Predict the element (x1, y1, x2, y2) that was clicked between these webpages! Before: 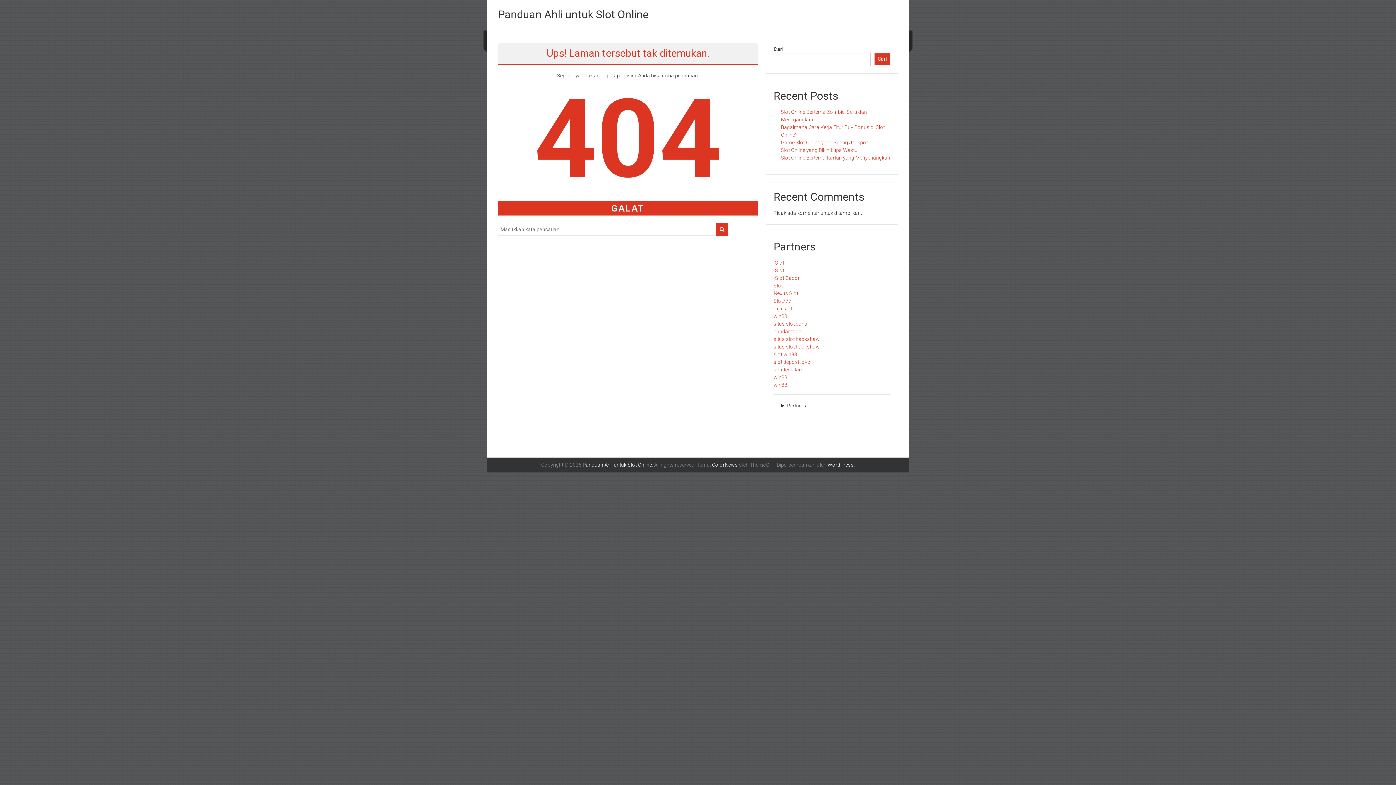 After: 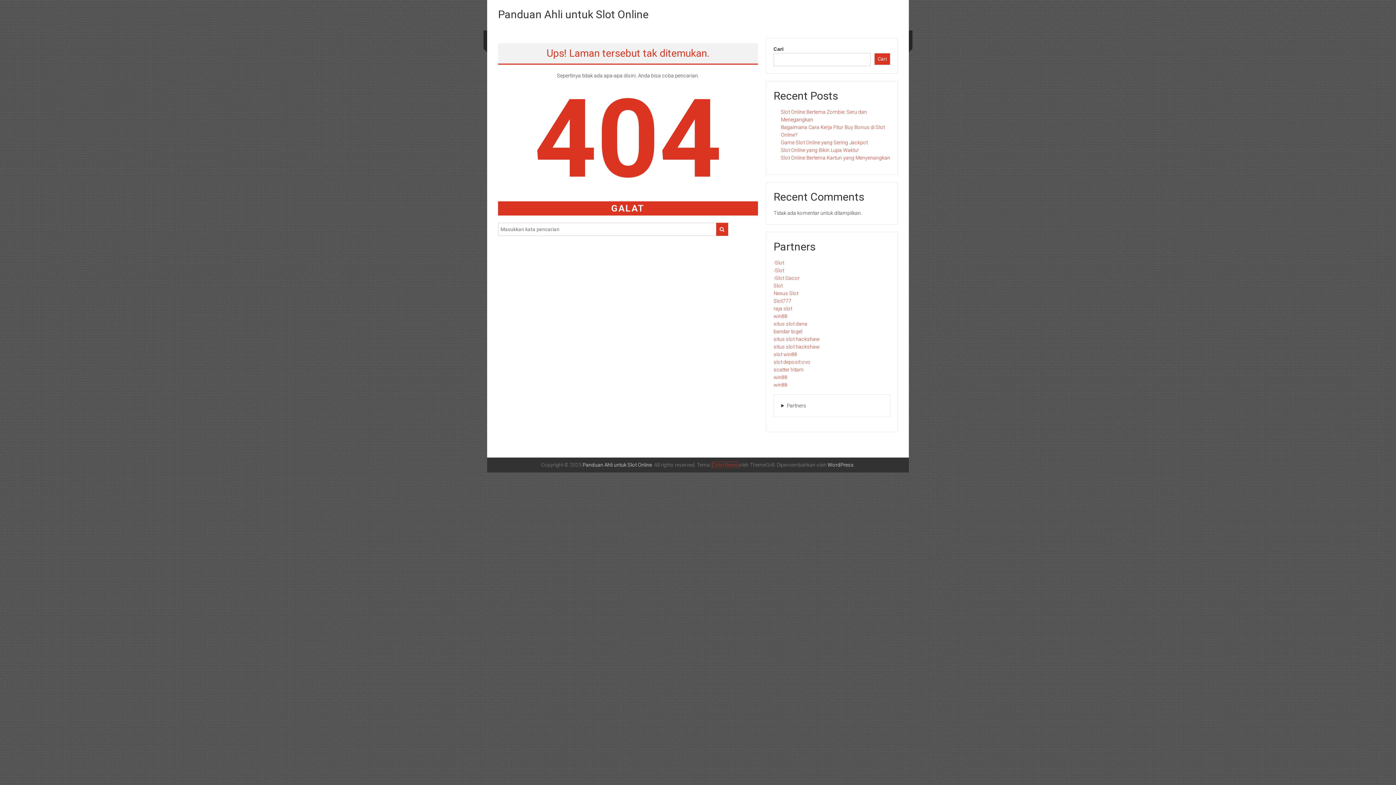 Action: bbox: (712, 462, 738, 468) label: ColorNews